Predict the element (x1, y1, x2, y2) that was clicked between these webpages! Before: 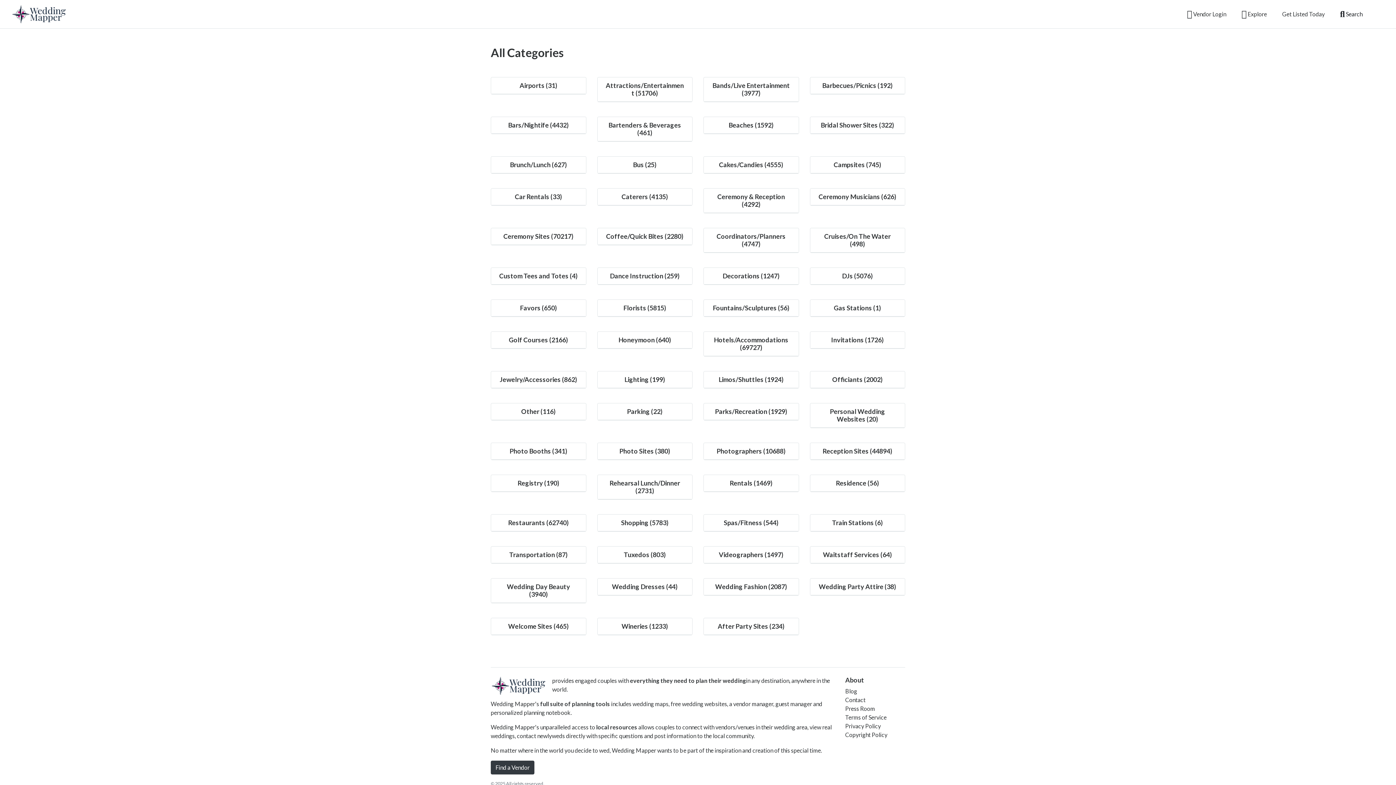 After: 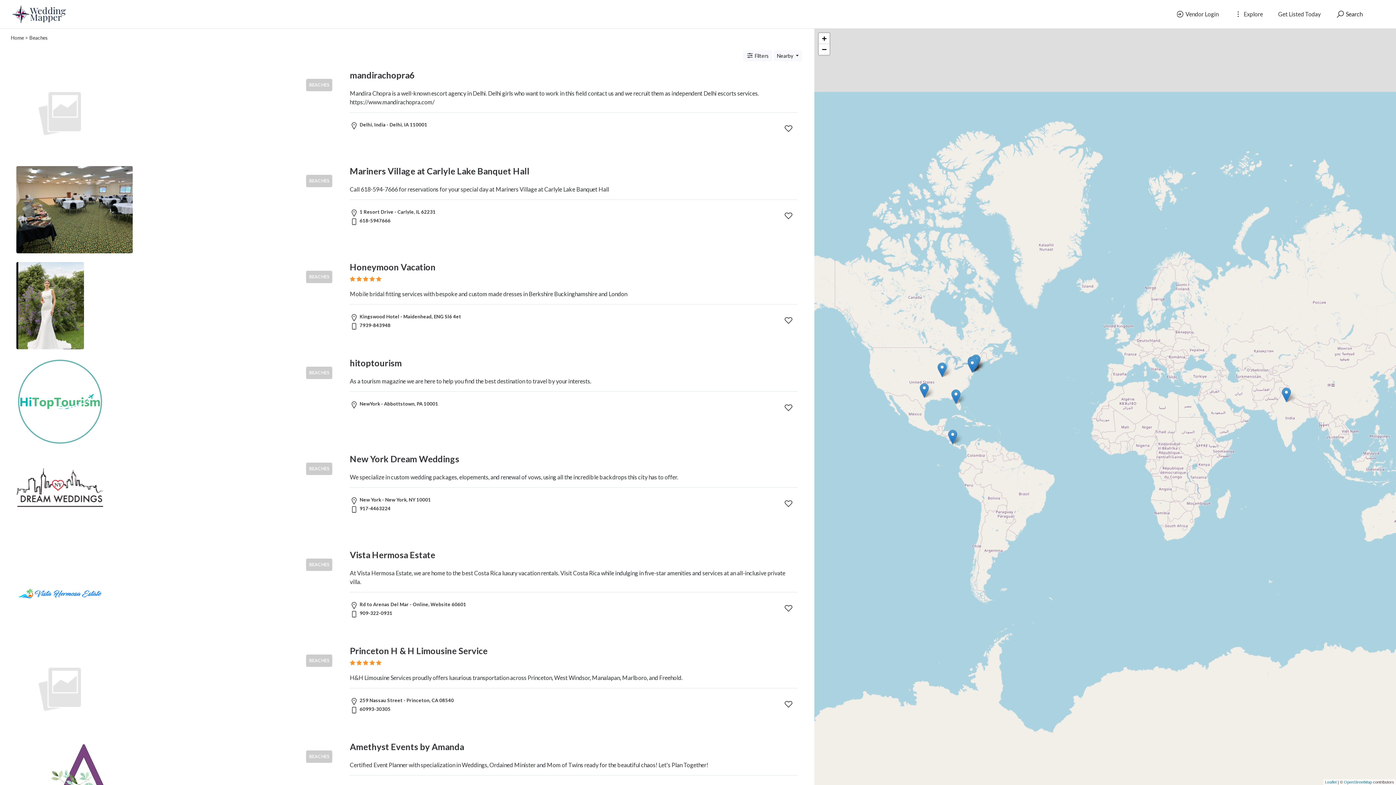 Action: bbox: (728, 121, 773, 129) label: Beaches (1592)